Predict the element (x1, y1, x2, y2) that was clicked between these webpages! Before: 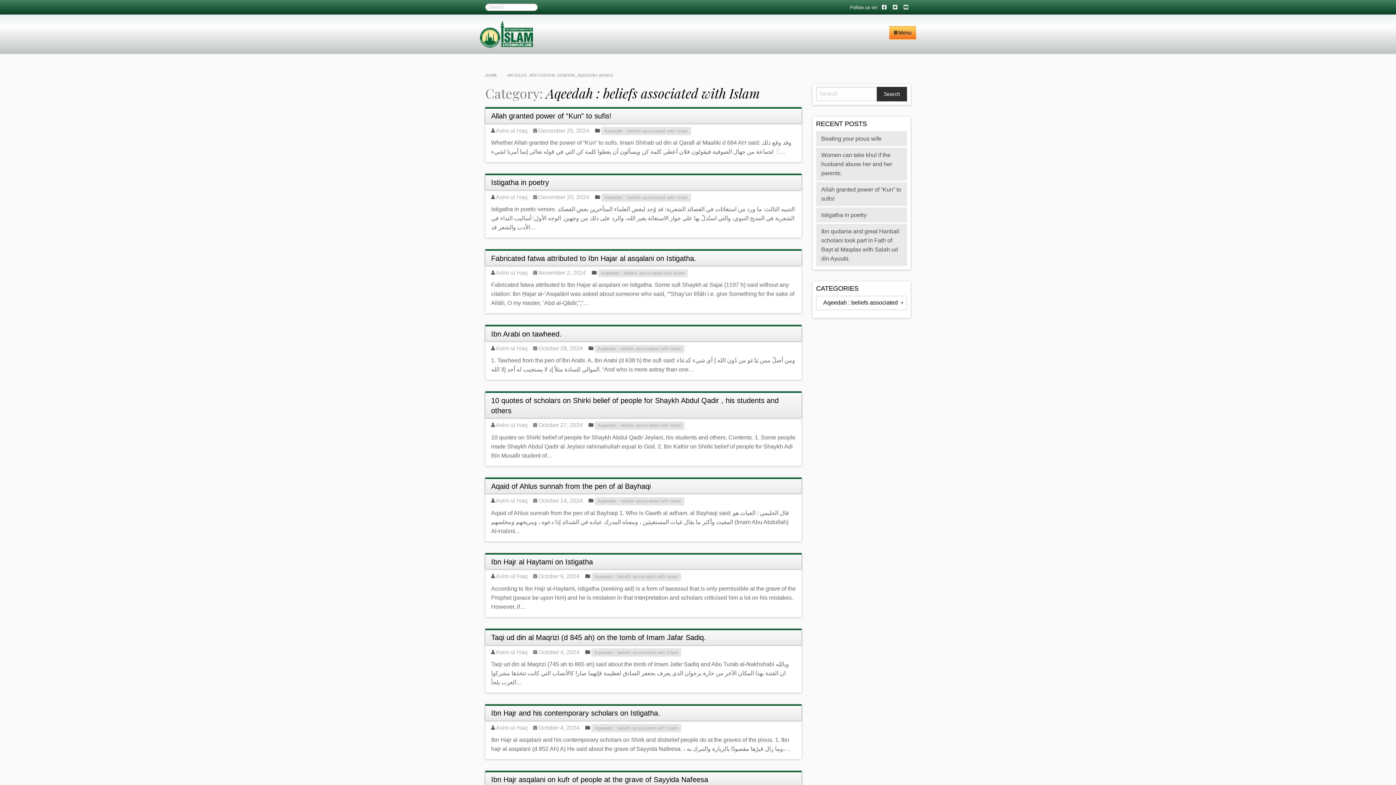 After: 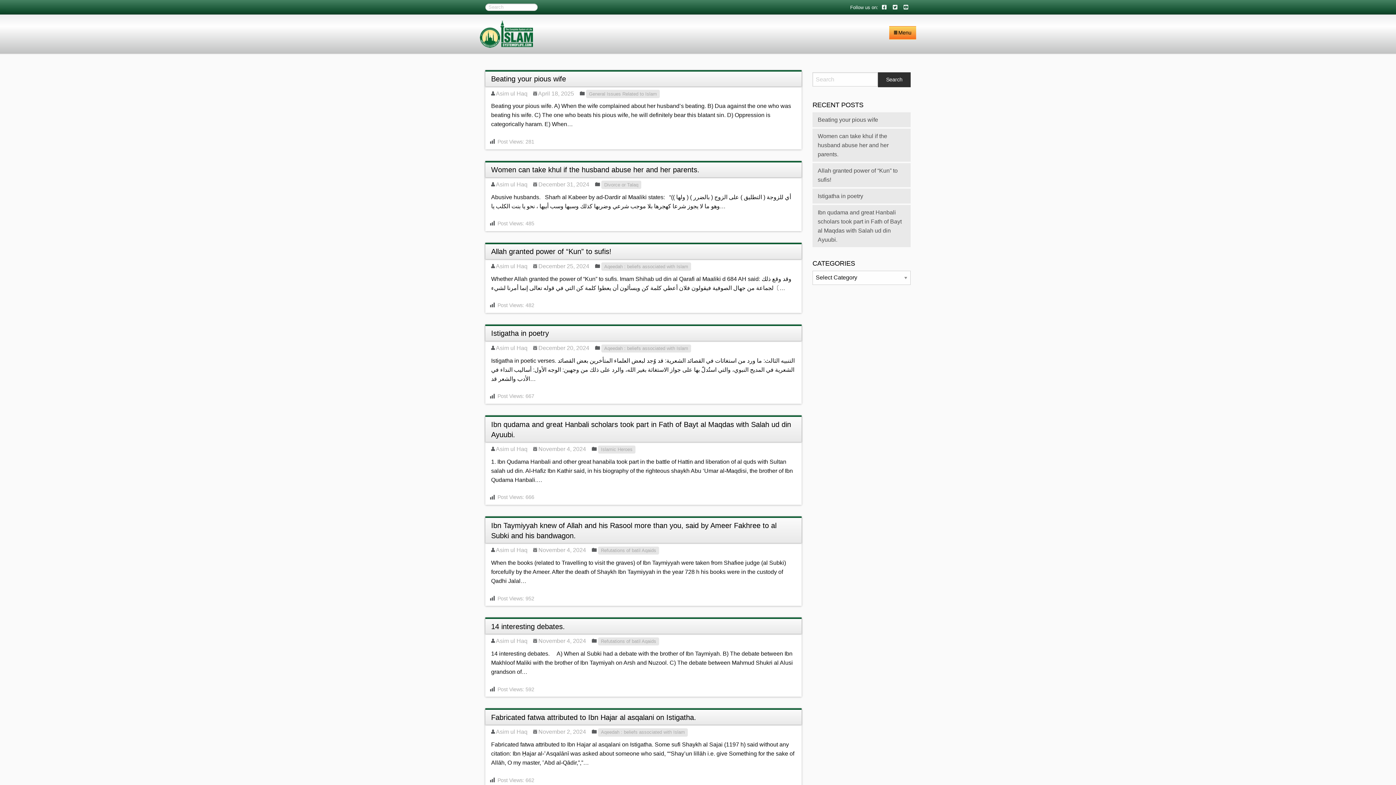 Action: bbox: (480, 30, 533, 36)